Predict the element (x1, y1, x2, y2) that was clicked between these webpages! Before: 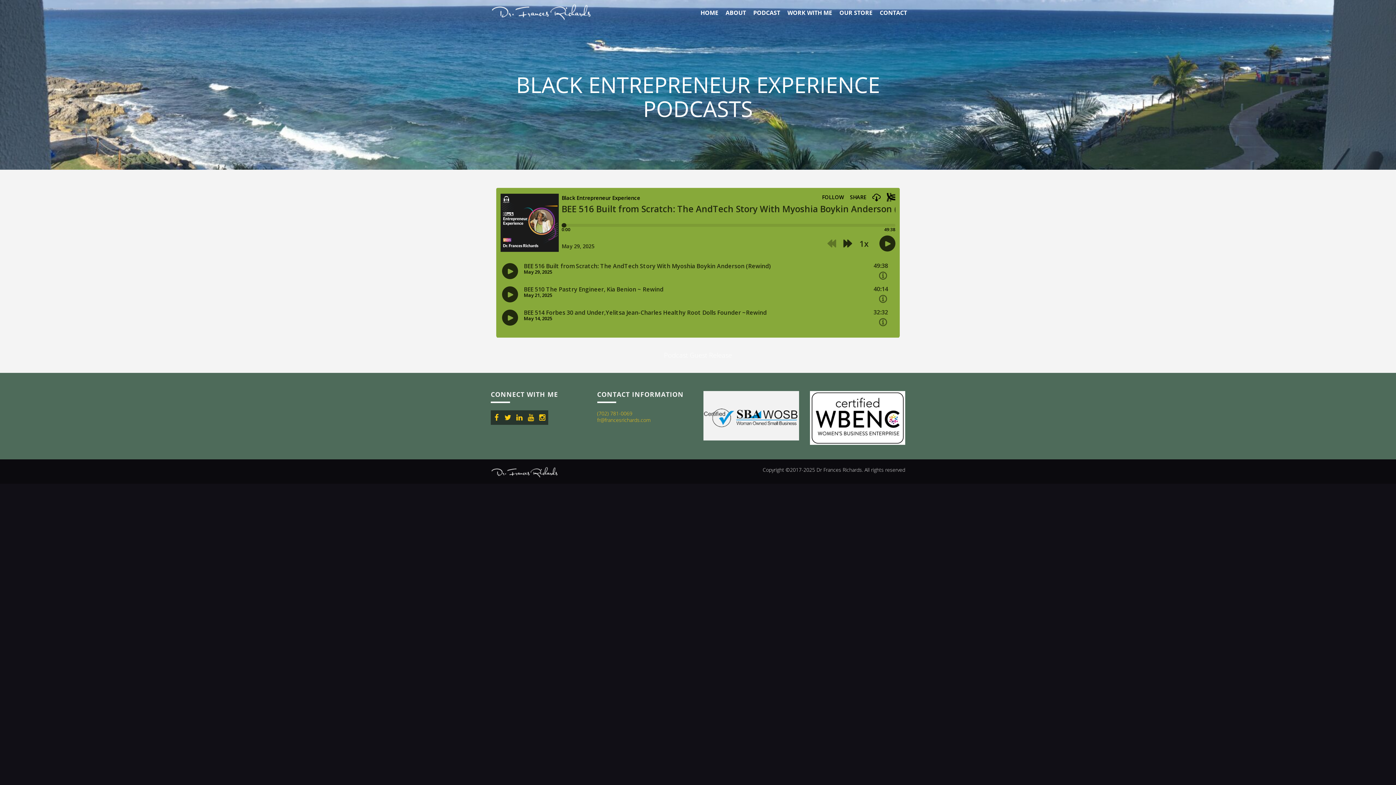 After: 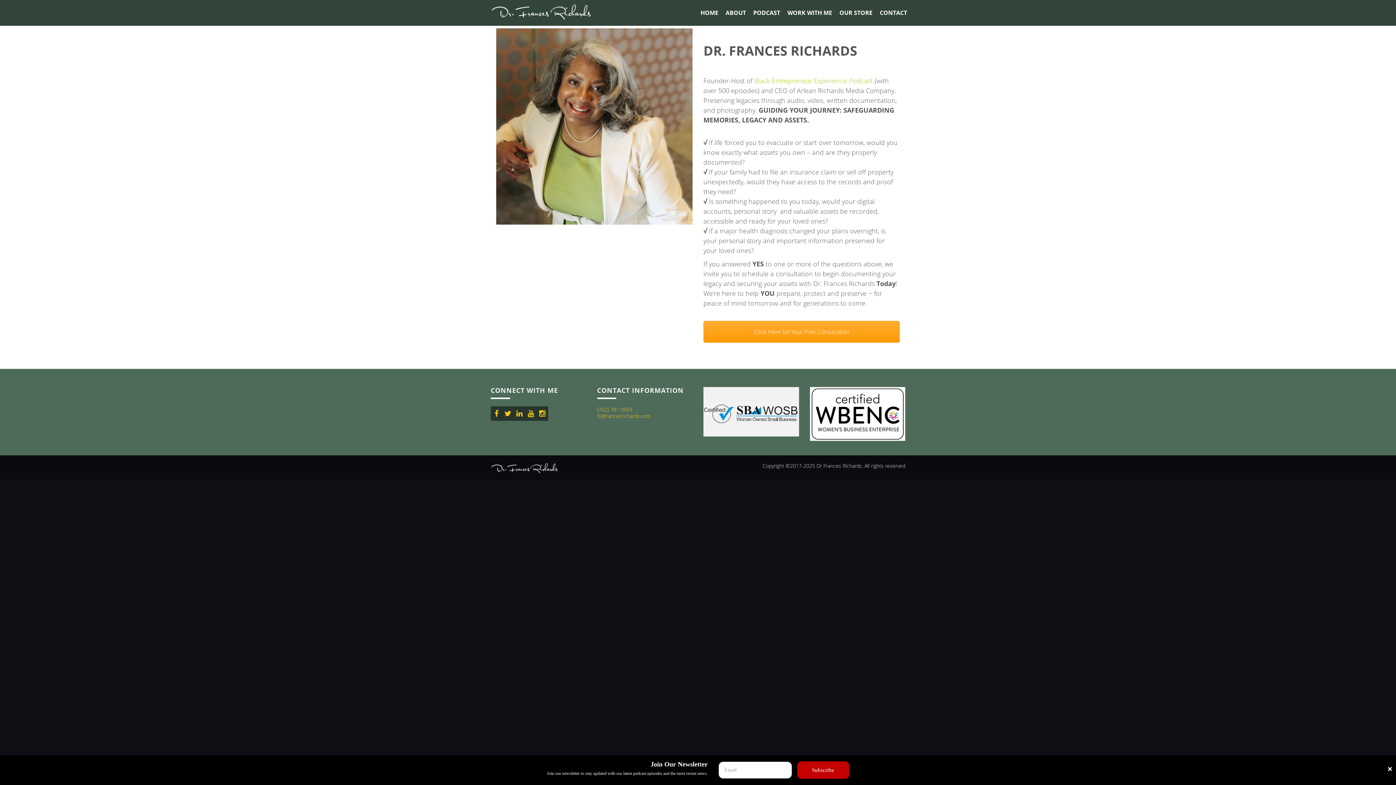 Action: bbox: (697, 0, 722, 25) label: HOME